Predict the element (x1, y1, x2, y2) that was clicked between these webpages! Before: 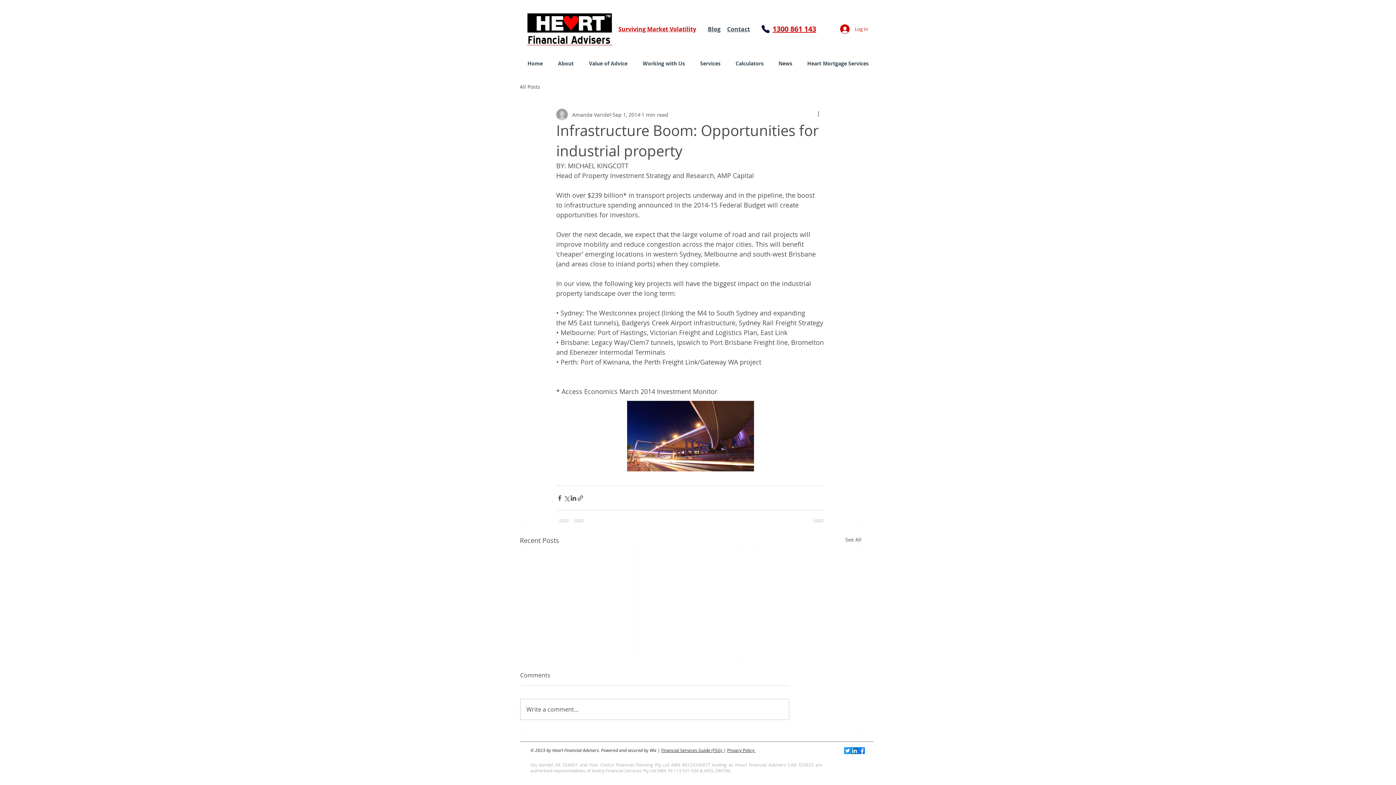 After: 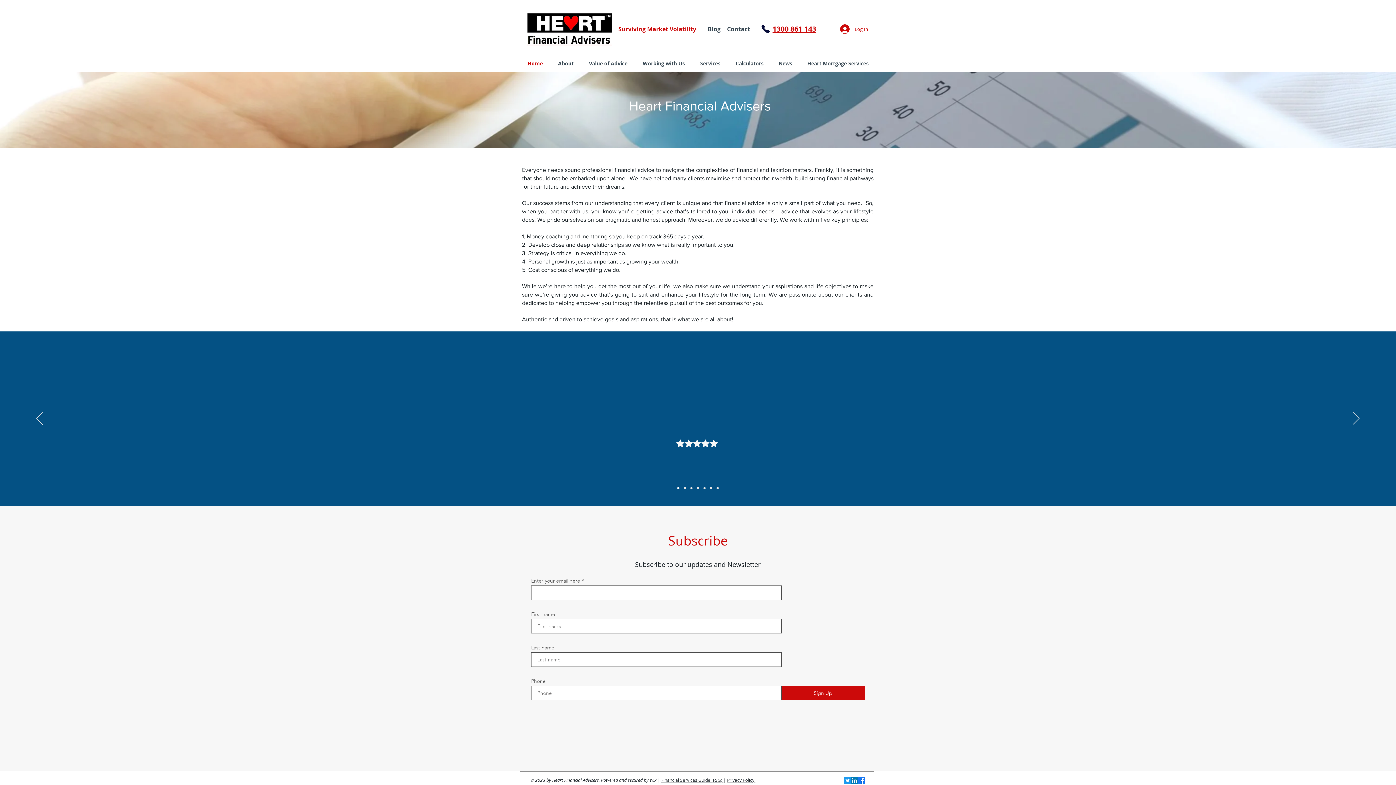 Action: bbox: (527, 13, 612, 45)